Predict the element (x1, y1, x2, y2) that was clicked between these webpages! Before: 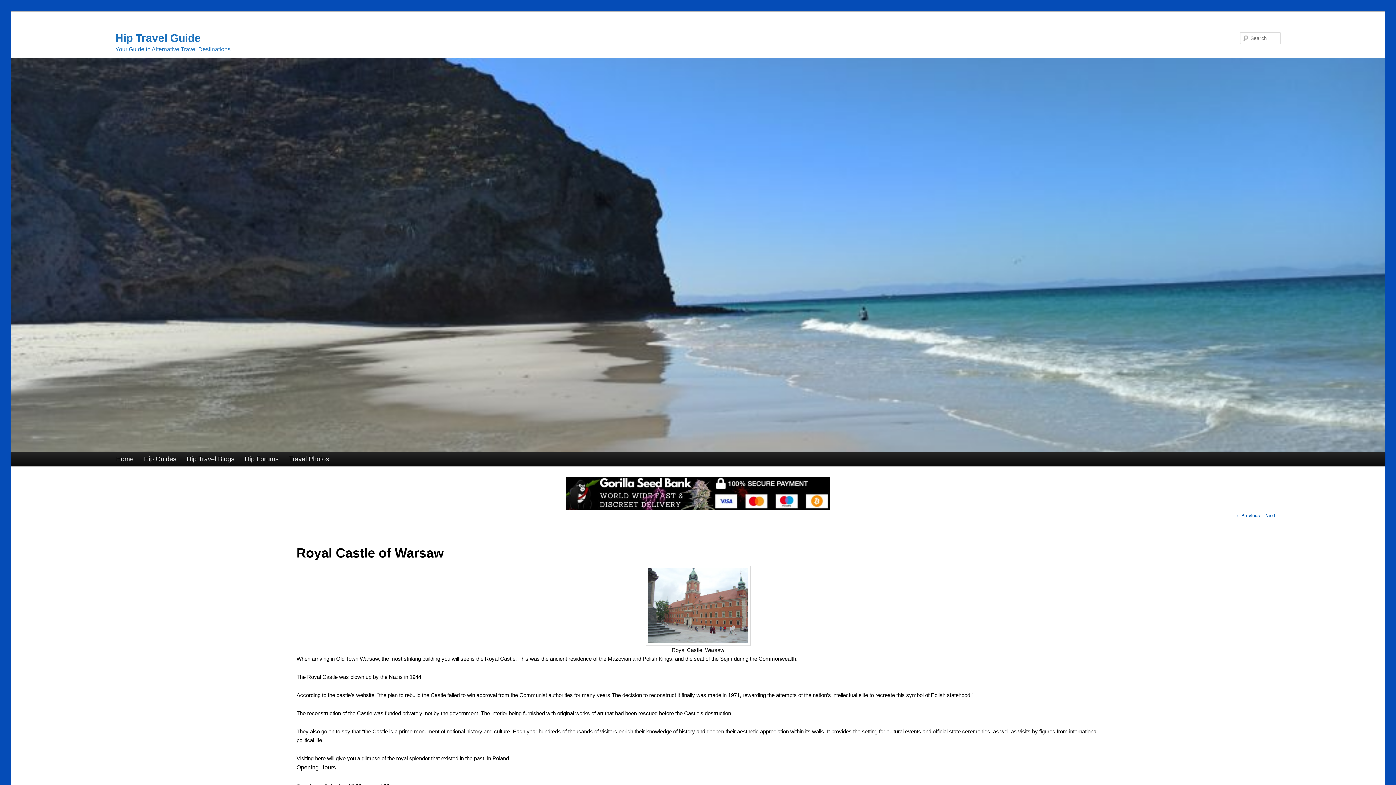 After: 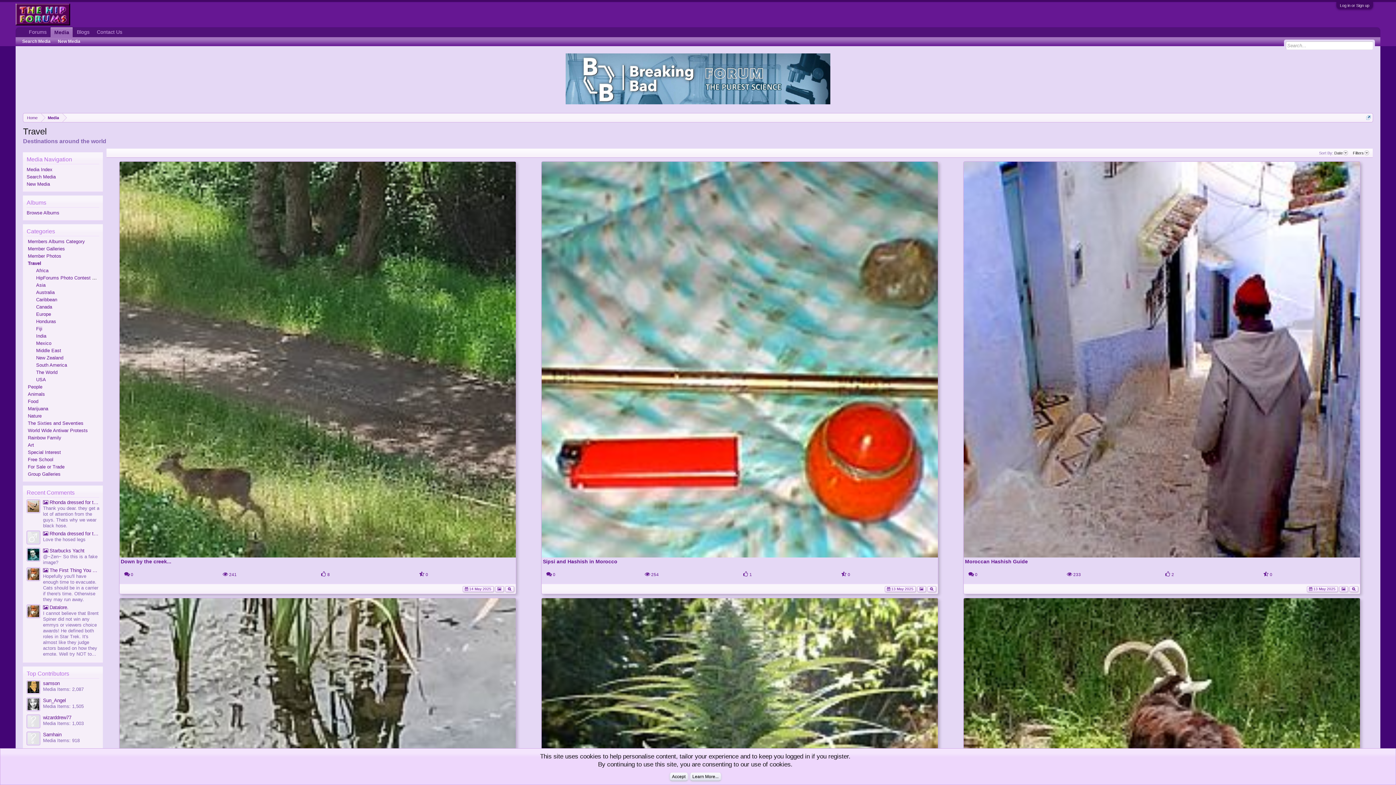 Action: bbox: (281, 448, 337, 470) label: Travel Photos